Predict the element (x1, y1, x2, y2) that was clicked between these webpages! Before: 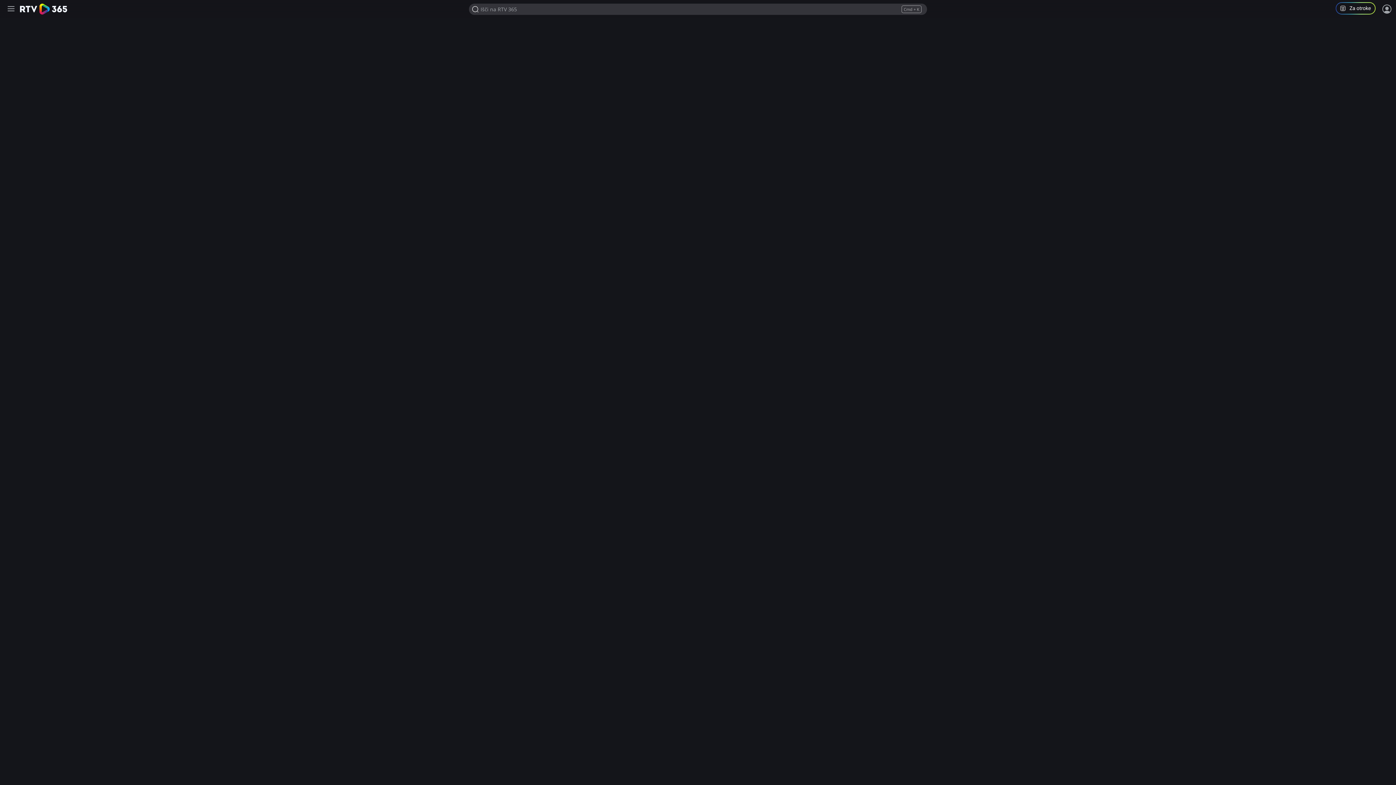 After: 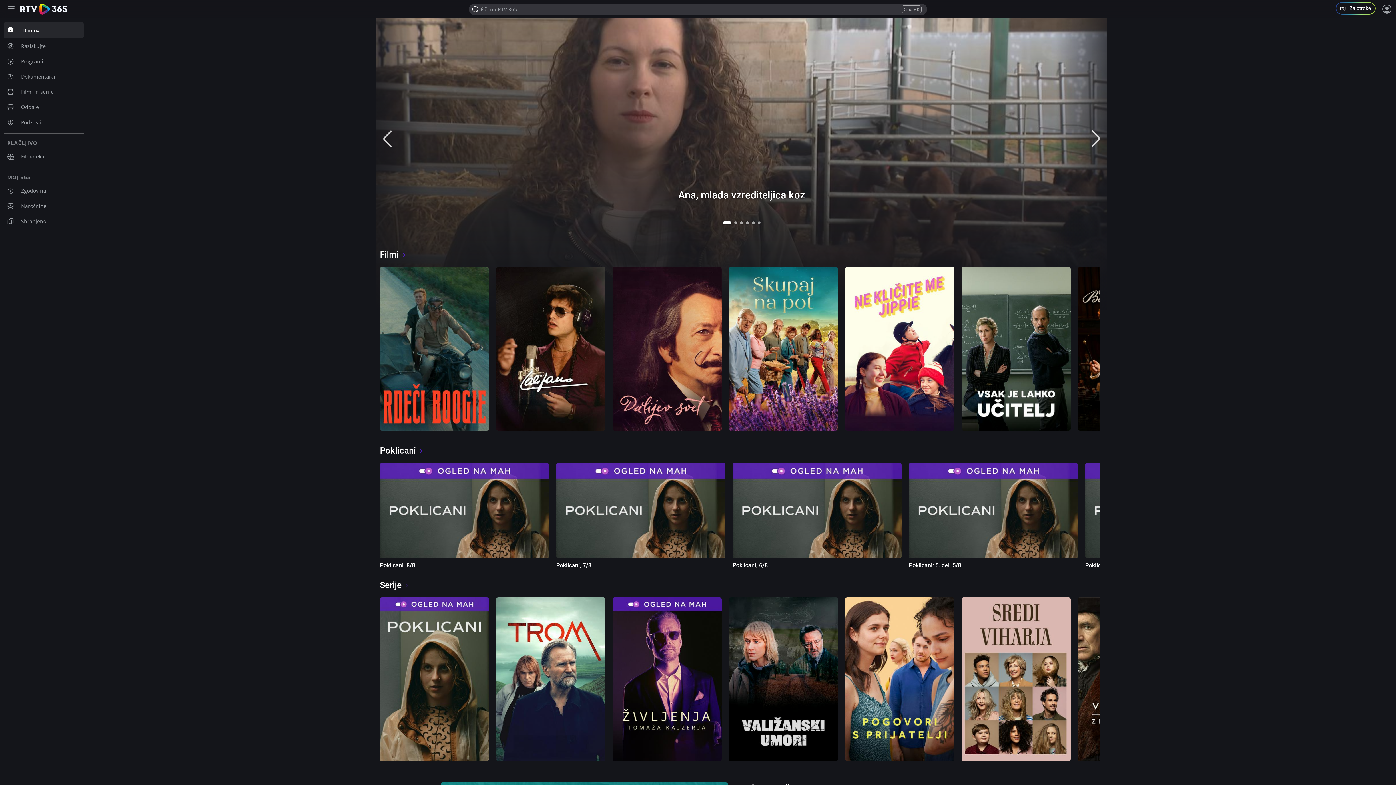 Action: bbox: (20, 3, 67, 14)